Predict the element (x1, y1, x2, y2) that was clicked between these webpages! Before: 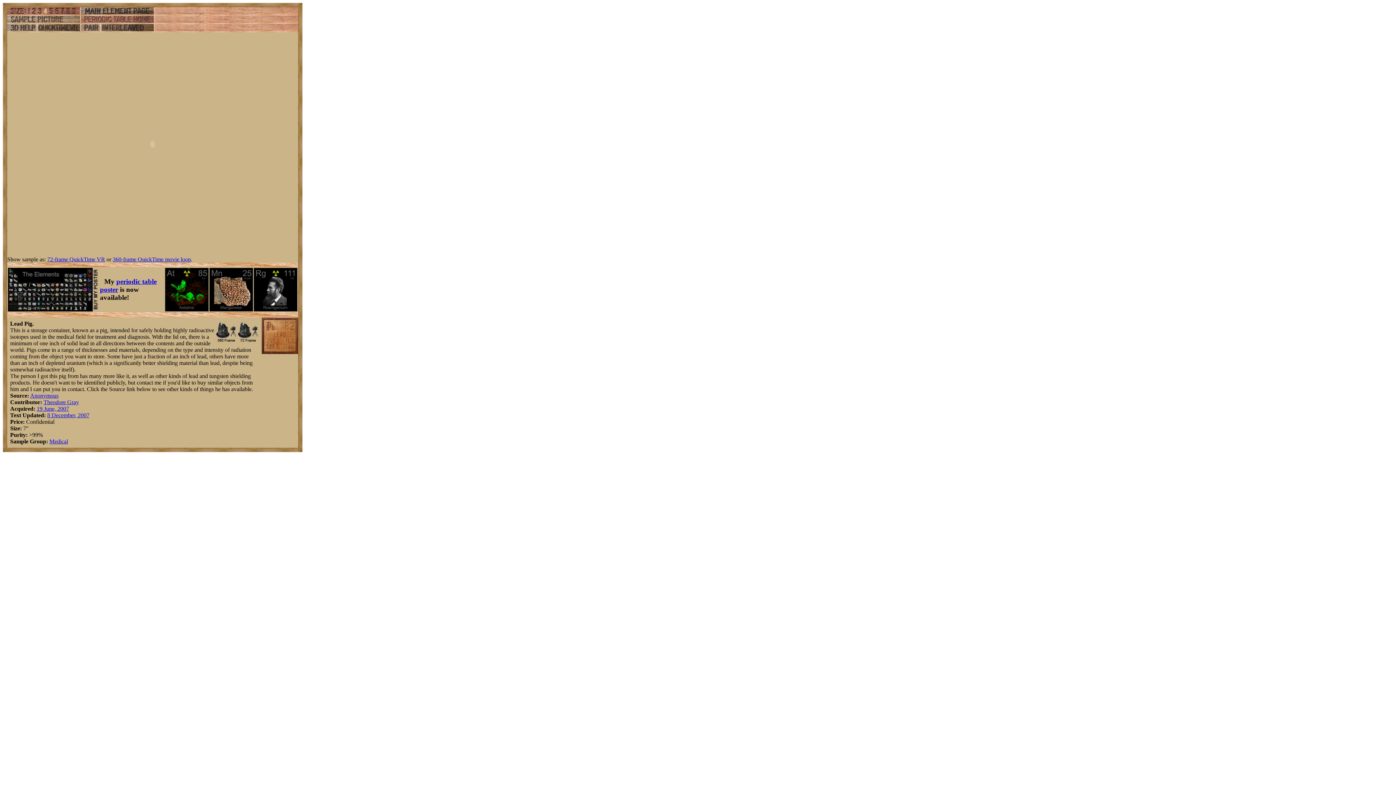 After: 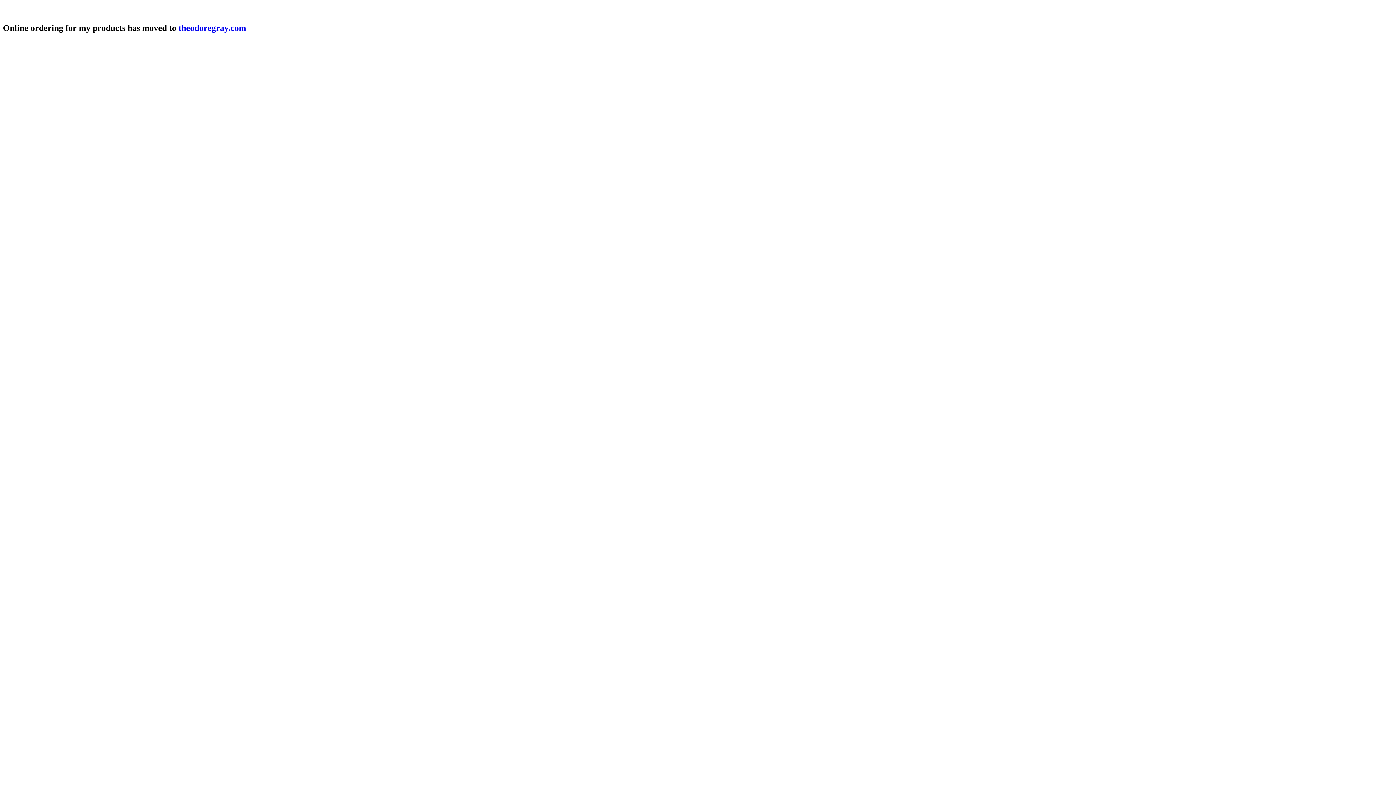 Action: bbox: (8, 306, 99, 312)